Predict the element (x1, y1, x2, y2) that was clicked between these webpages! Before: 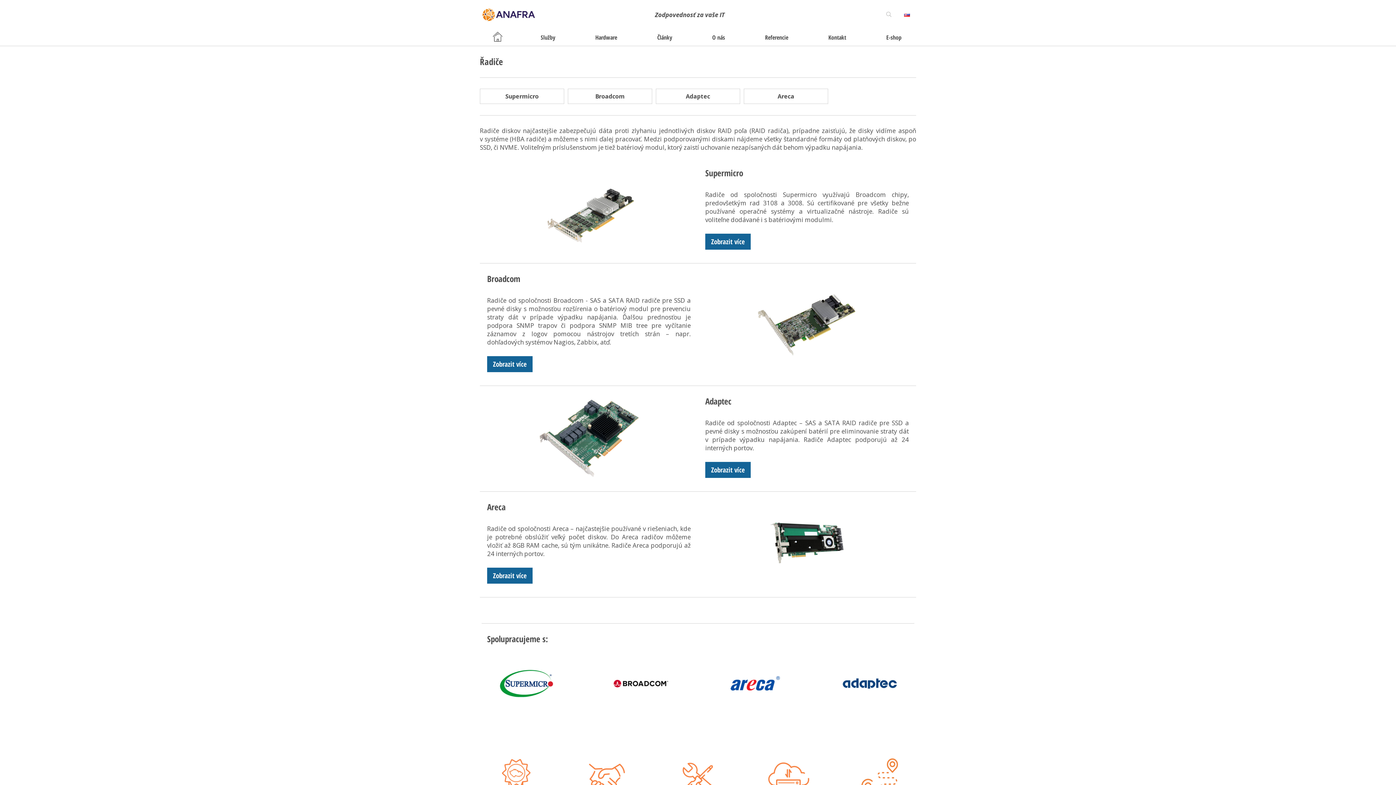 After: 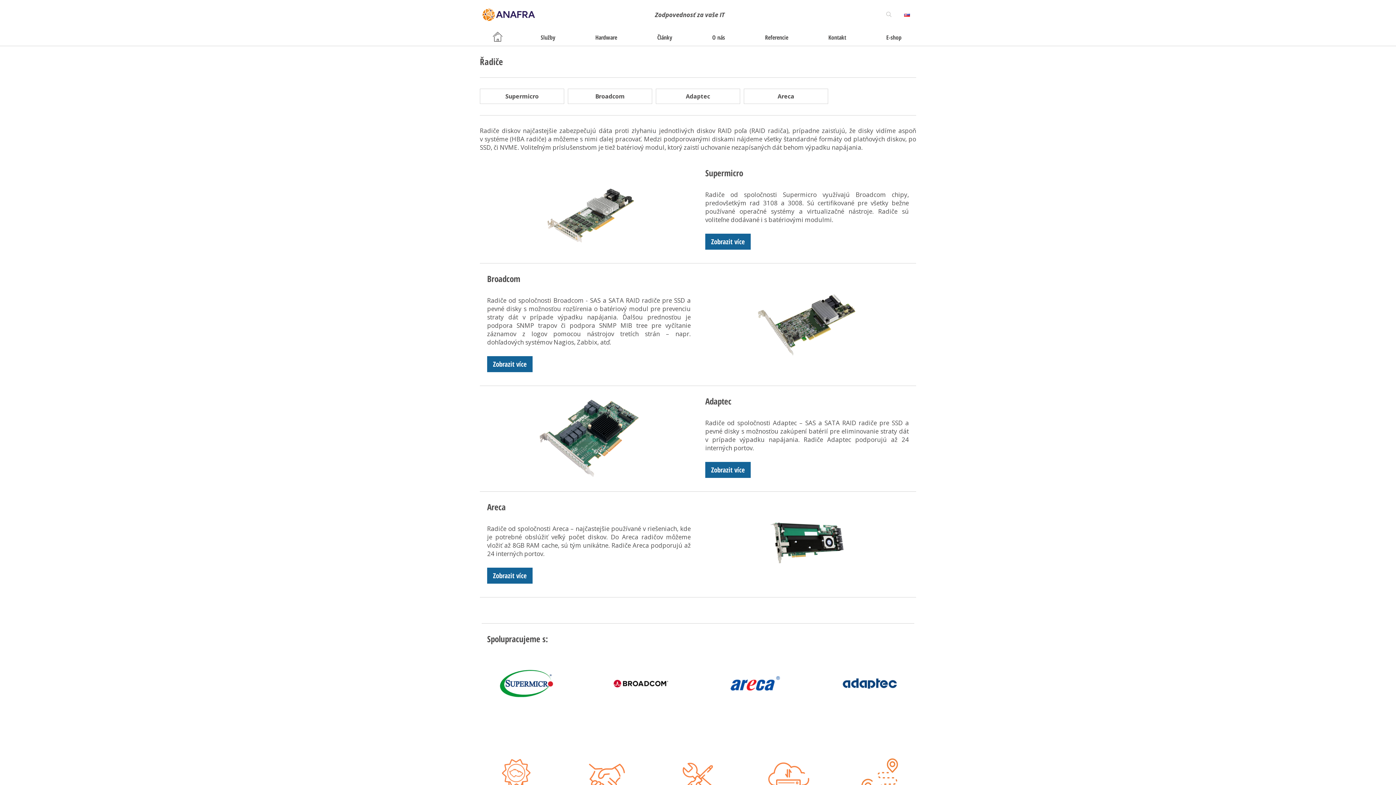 Action: bbox: (842, 656, 897, 711)